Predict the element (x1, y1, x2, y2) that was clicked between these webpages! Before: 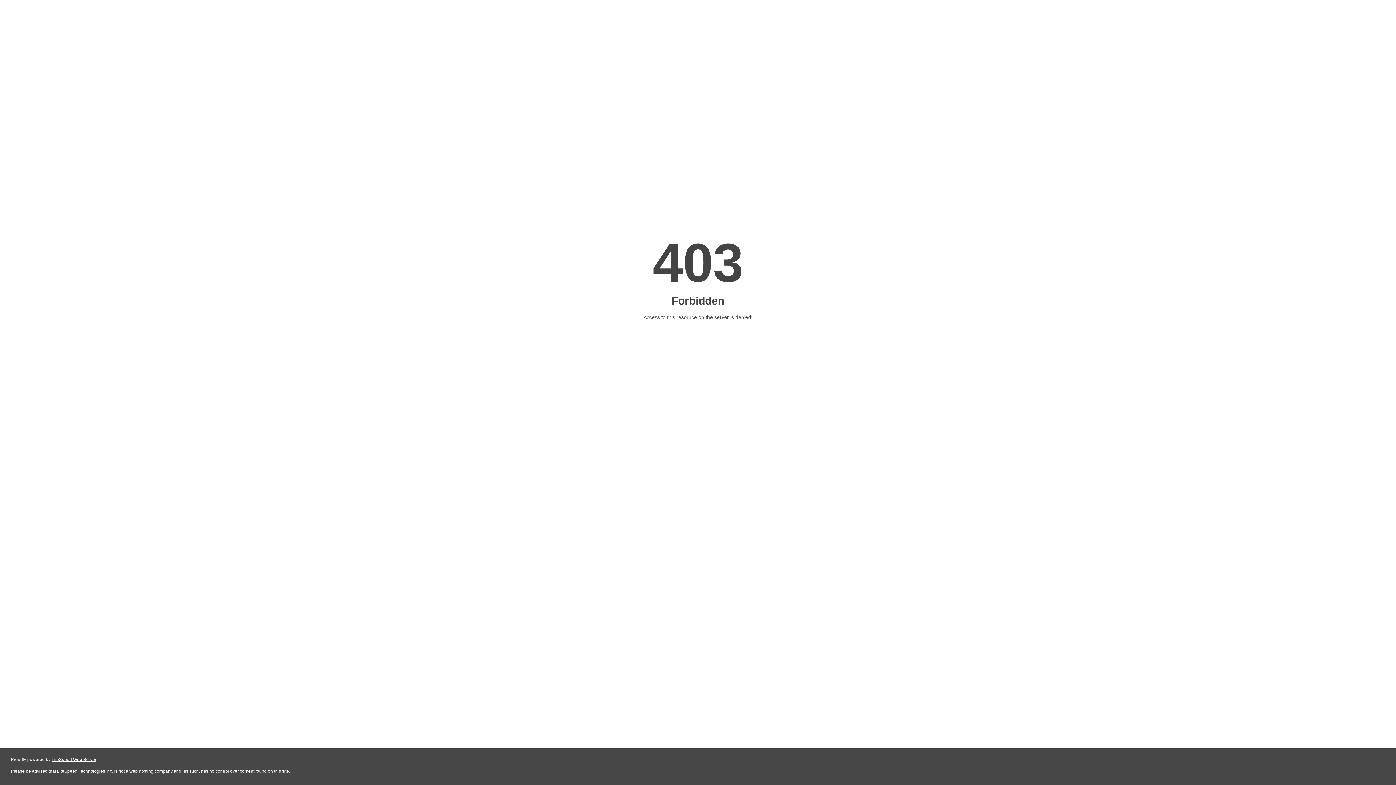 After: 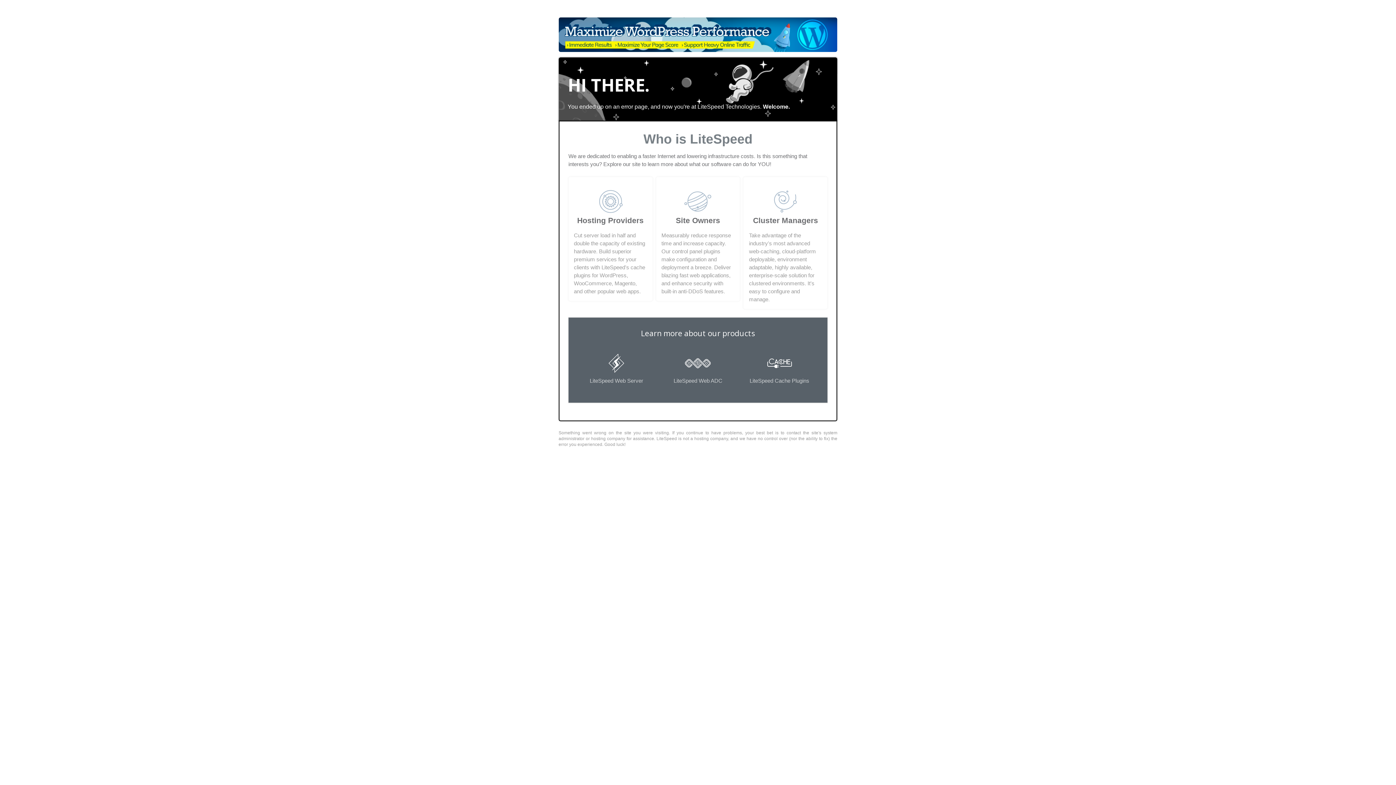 Action: label: LiteSpeed Web Server bbox: (51, 757, 96, 762)